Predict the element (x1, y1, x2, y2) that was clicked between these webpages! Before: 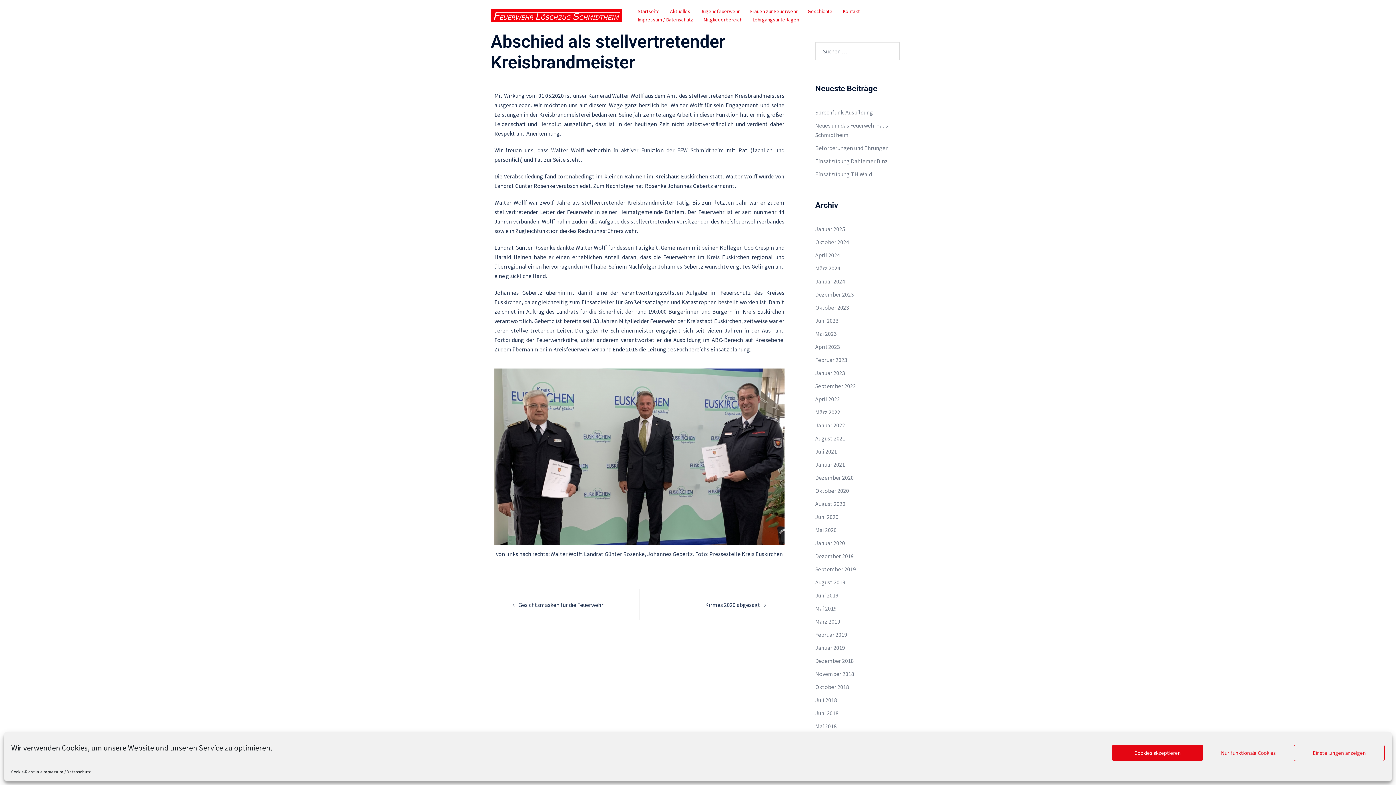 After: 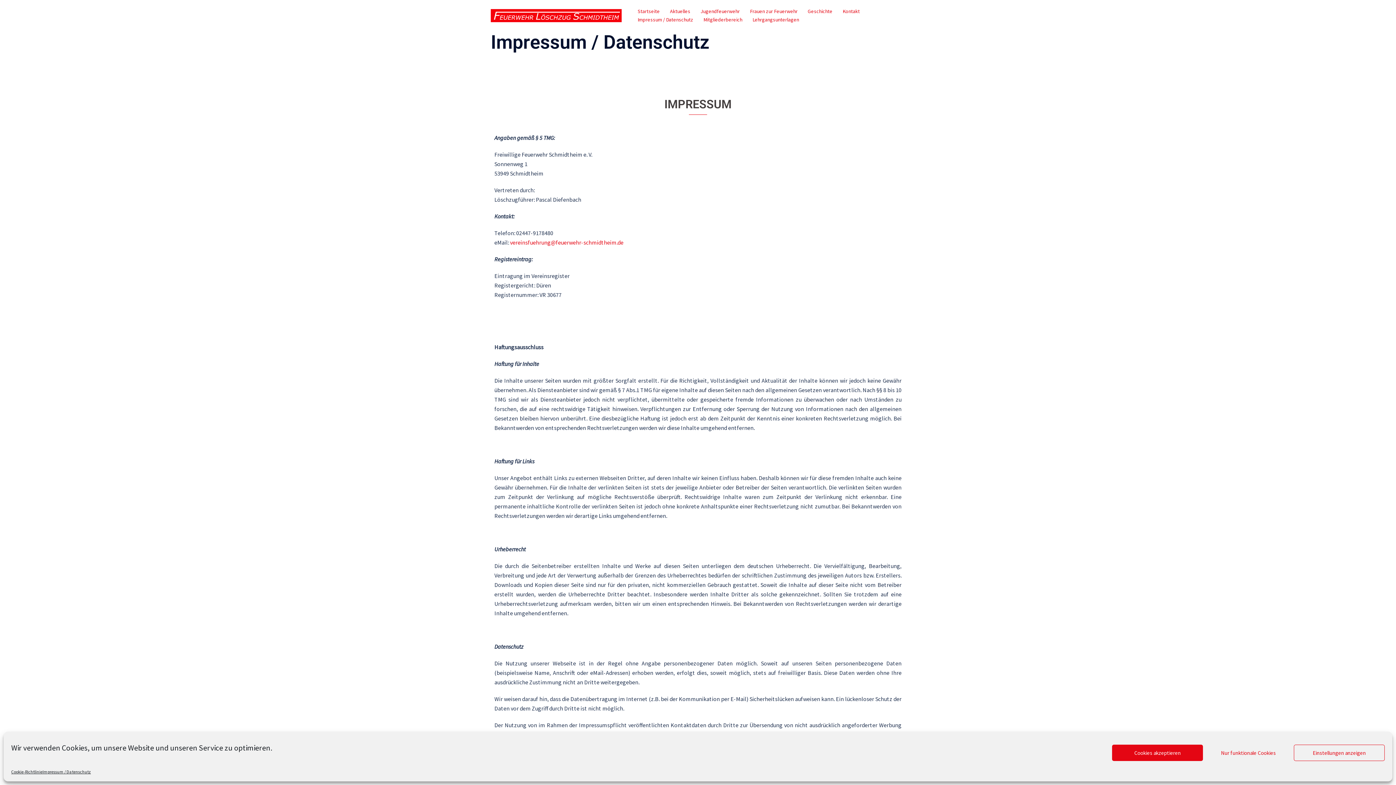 Action: bbox: (42, 768, 90, 776) label: Impressum / Datenschutz